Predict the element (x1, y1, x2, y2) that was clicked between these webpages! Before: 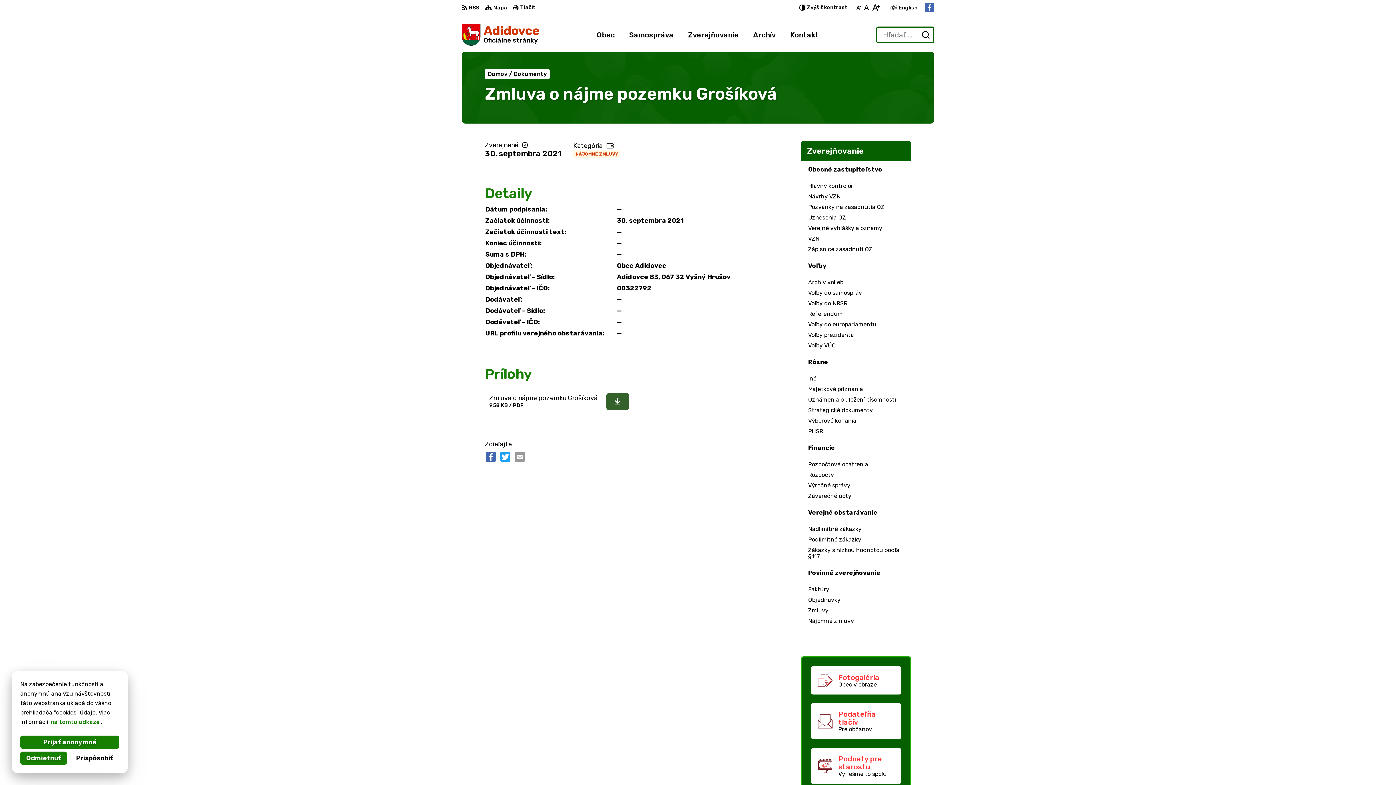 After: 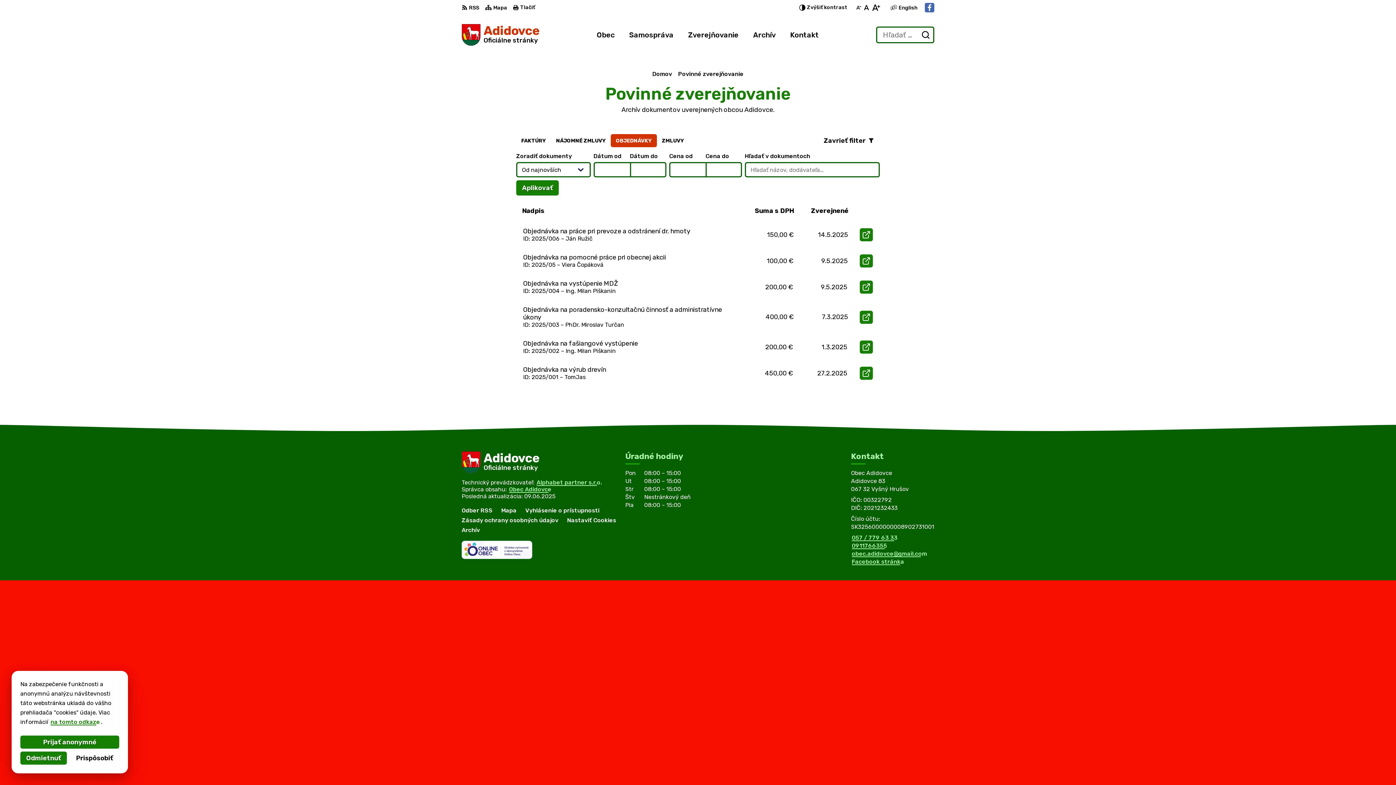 Action: bbox: (802, 594, 910, 605) label: Objednávky